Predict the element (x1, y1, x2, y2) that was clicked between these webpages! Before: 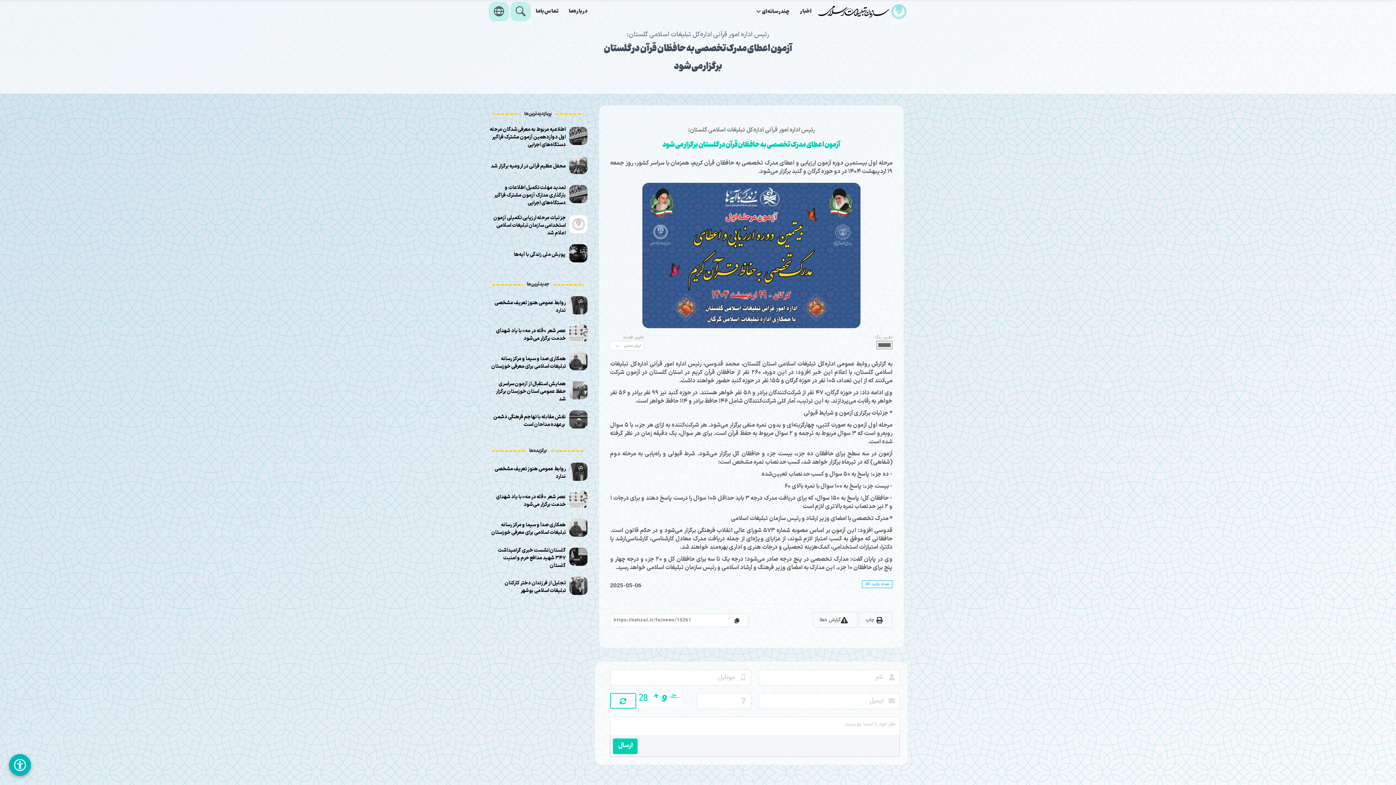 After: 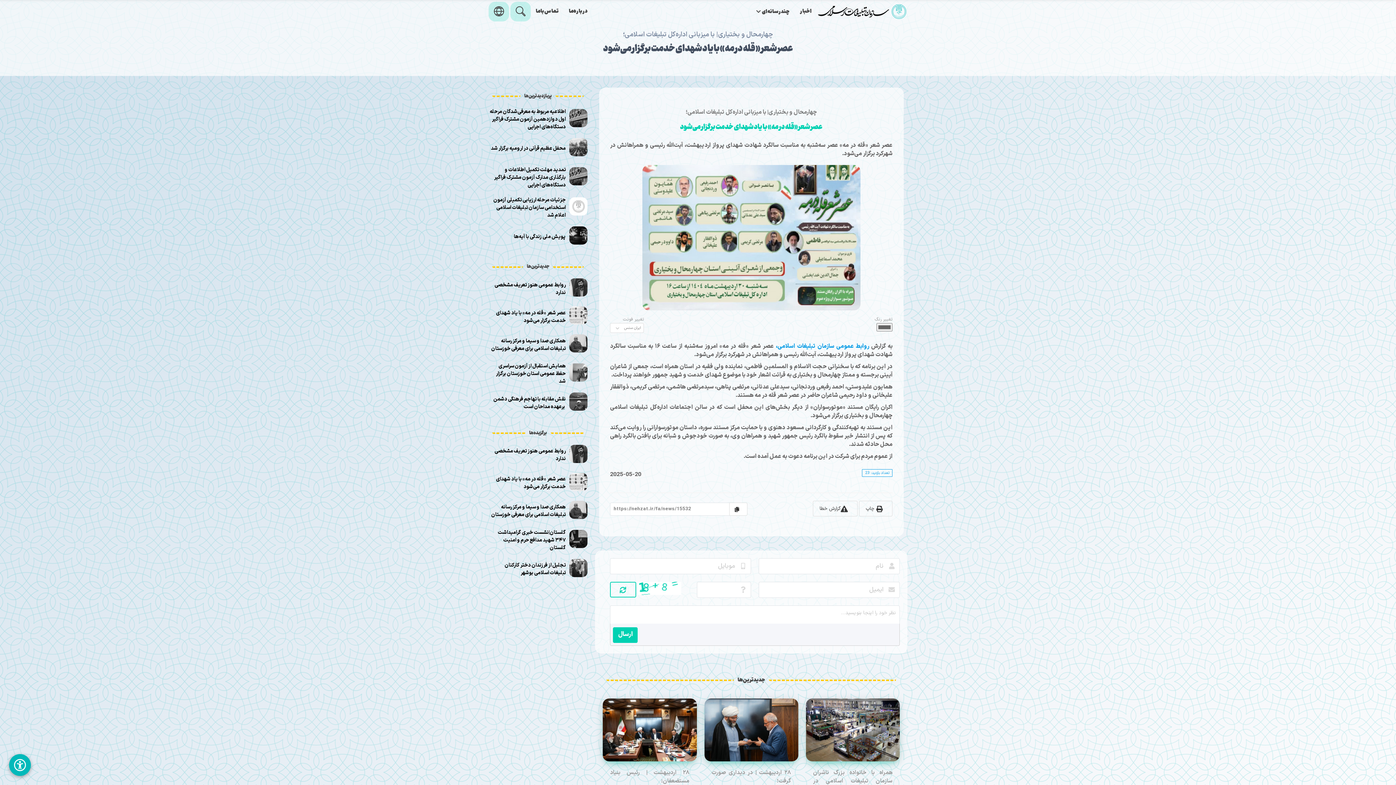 Action: bbox: (488, 490, 587, 511) label: عصر شعر «قله در مه» با یاد شهدای خدمت برگزار می‌شود